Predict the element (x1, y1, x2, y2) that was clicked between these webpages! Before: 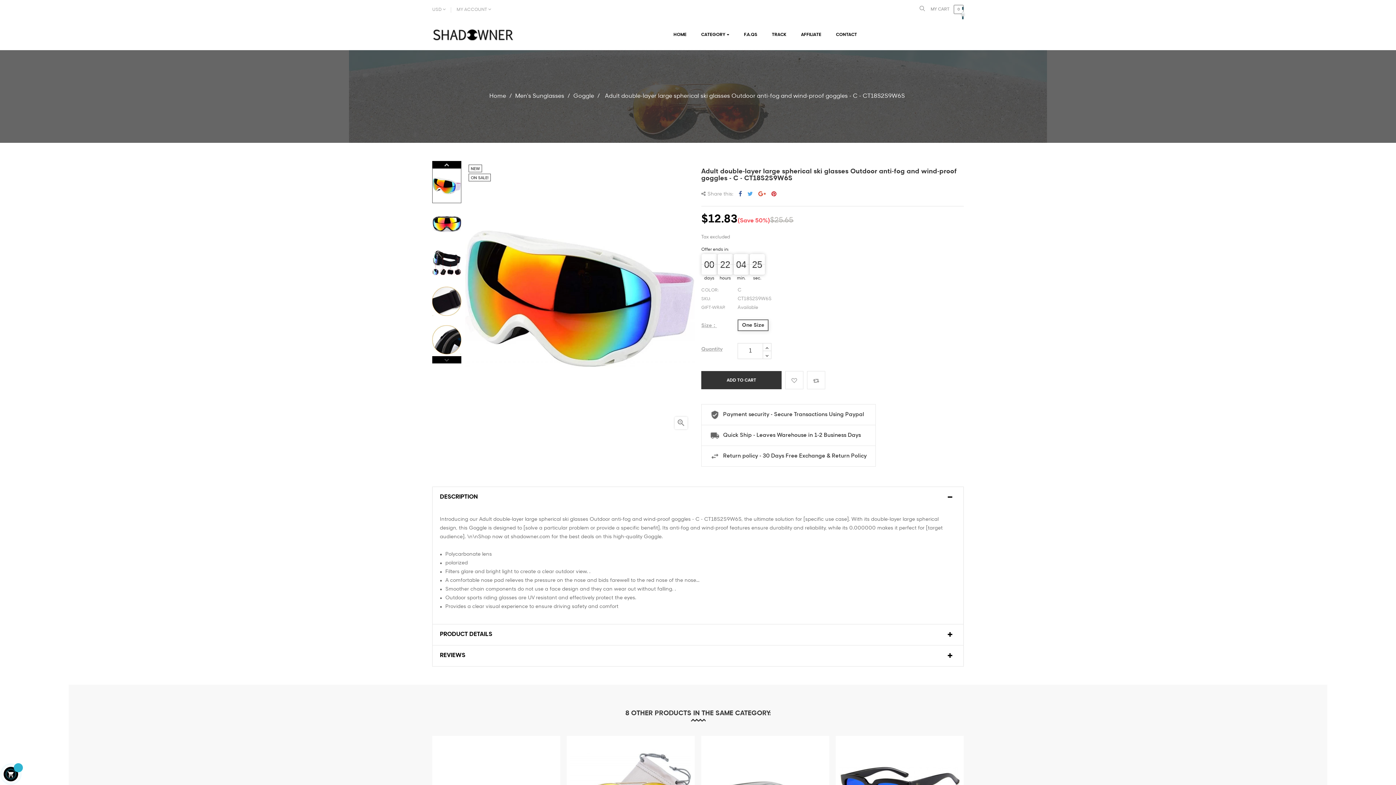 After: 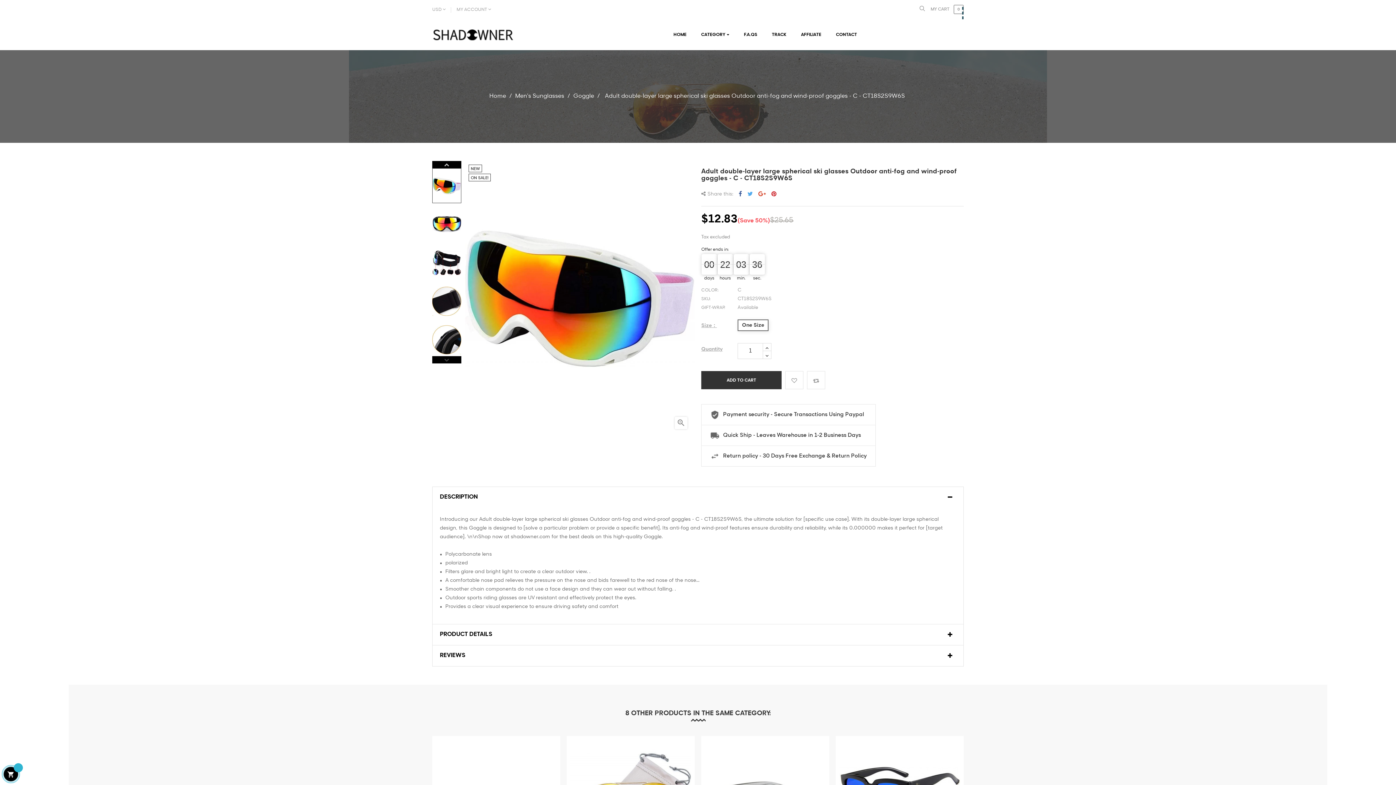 Action: bbox: (432, 183, 461, 188)